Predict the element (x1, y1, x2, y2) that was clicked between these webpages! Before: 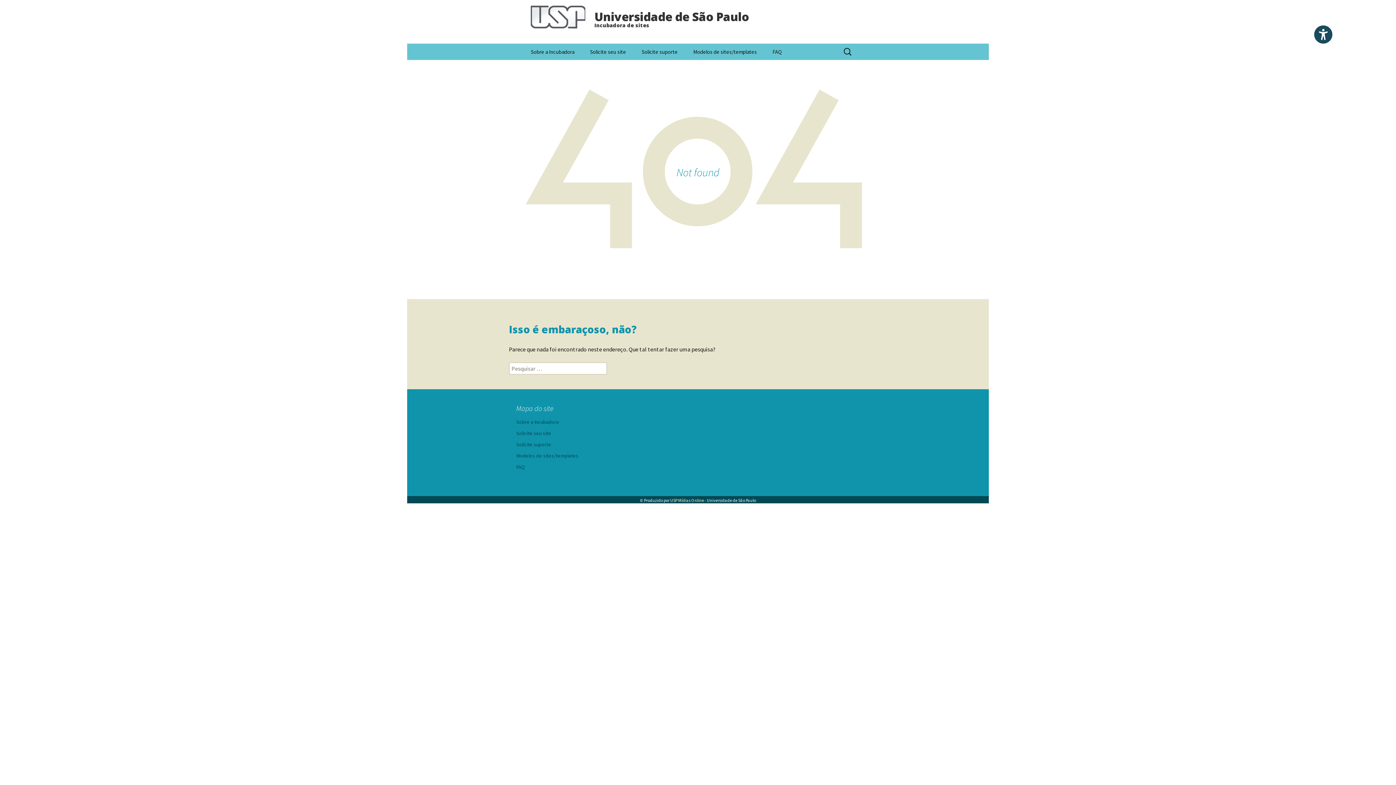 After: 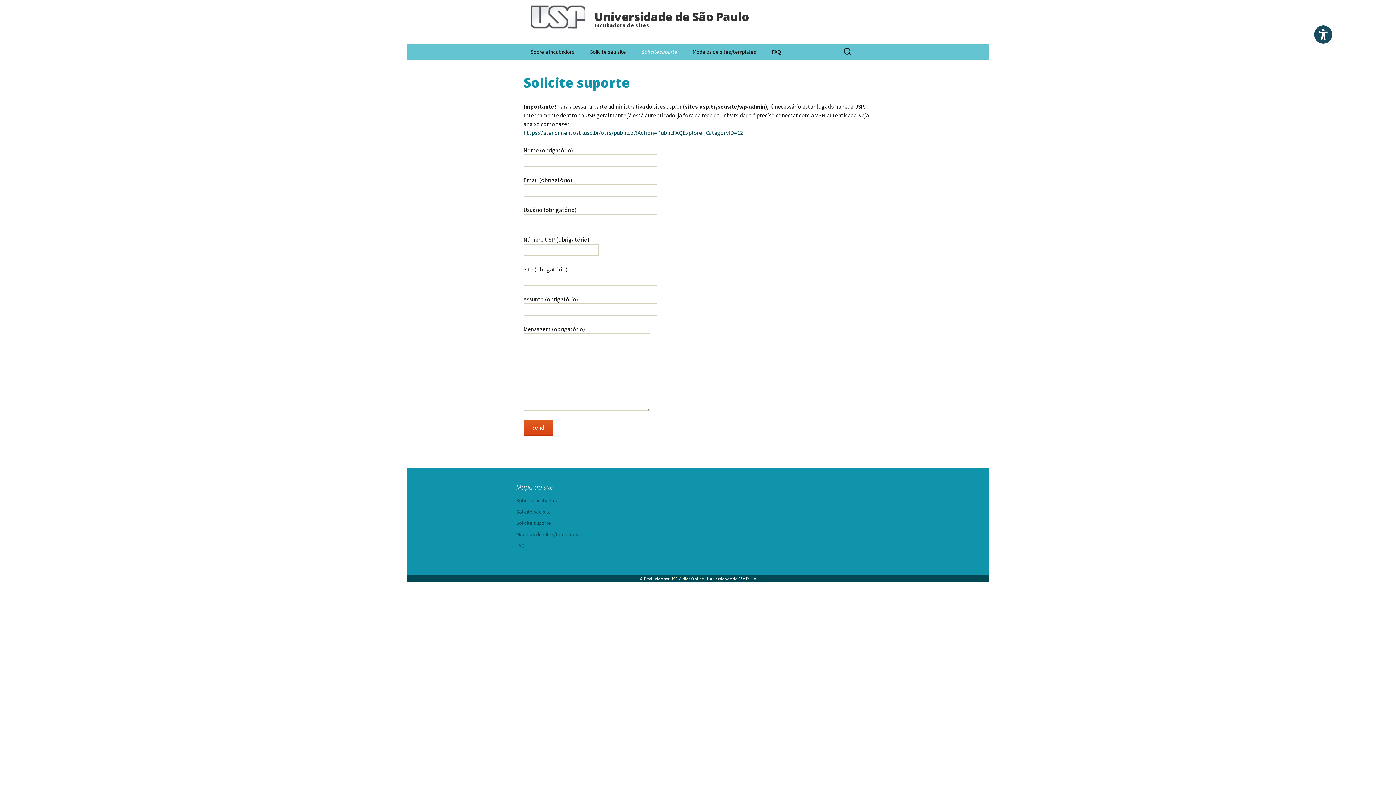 Action: bbox: (634, 43, 685, 60) label: Solicite suporte